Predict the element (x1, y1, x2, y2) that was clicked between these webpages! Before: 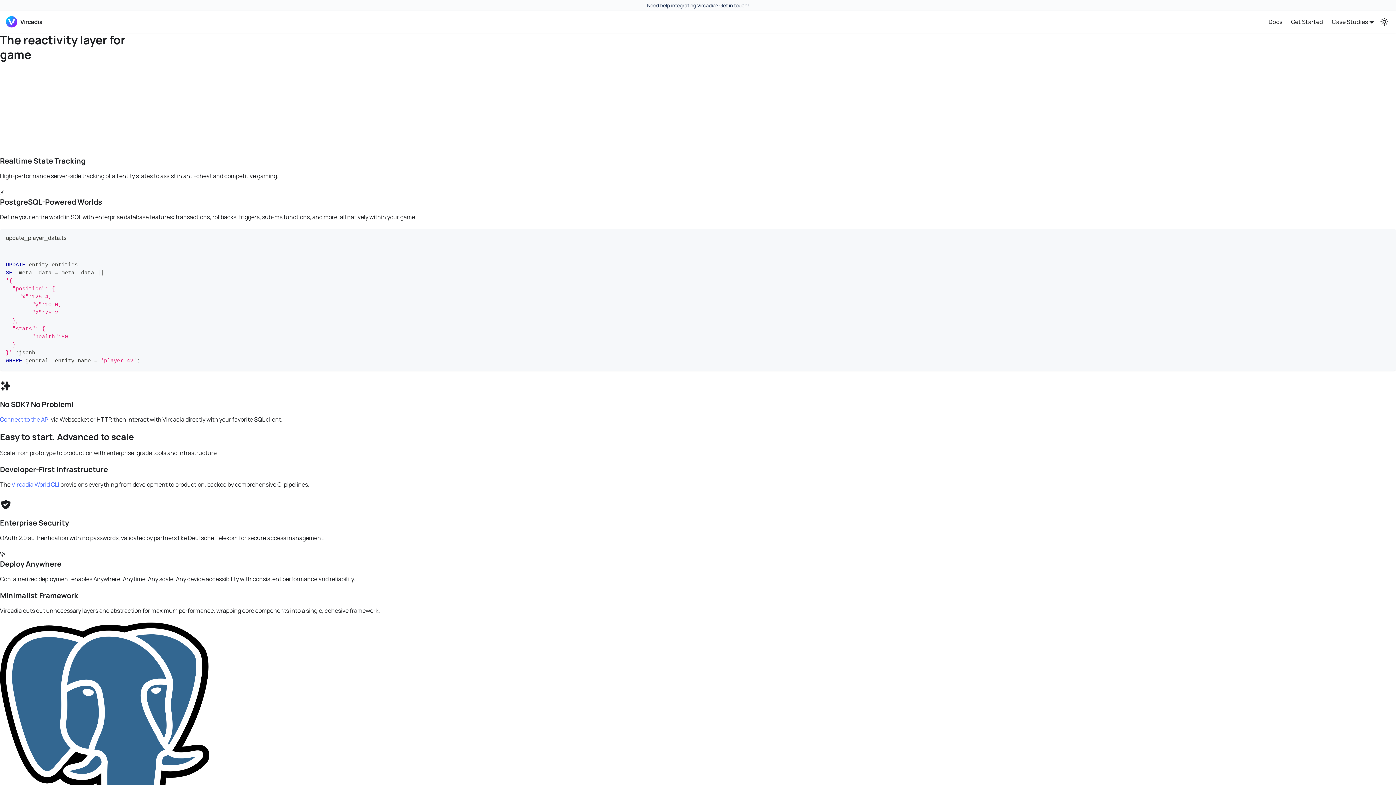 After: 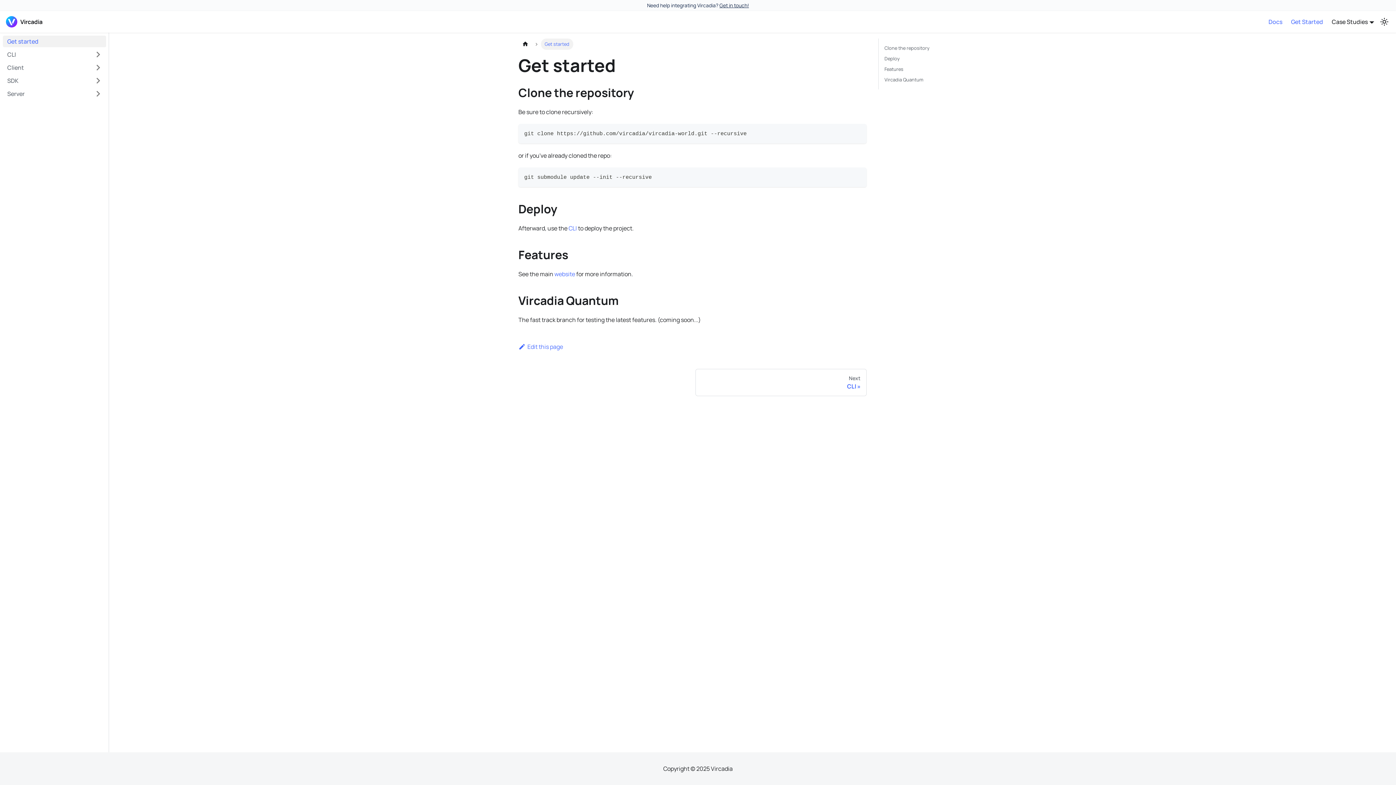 Action: bbox: (1287, 15, 1327, 28) label: Get Started